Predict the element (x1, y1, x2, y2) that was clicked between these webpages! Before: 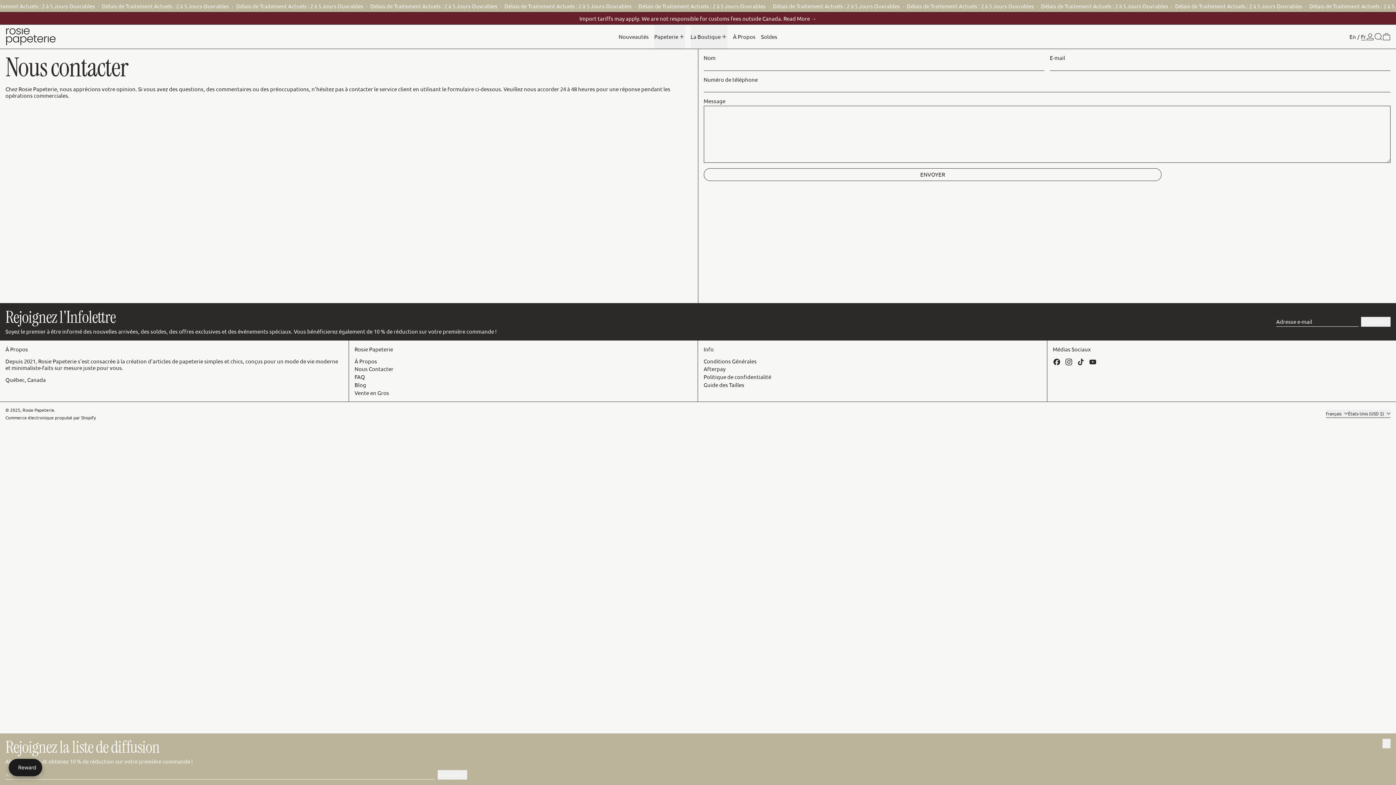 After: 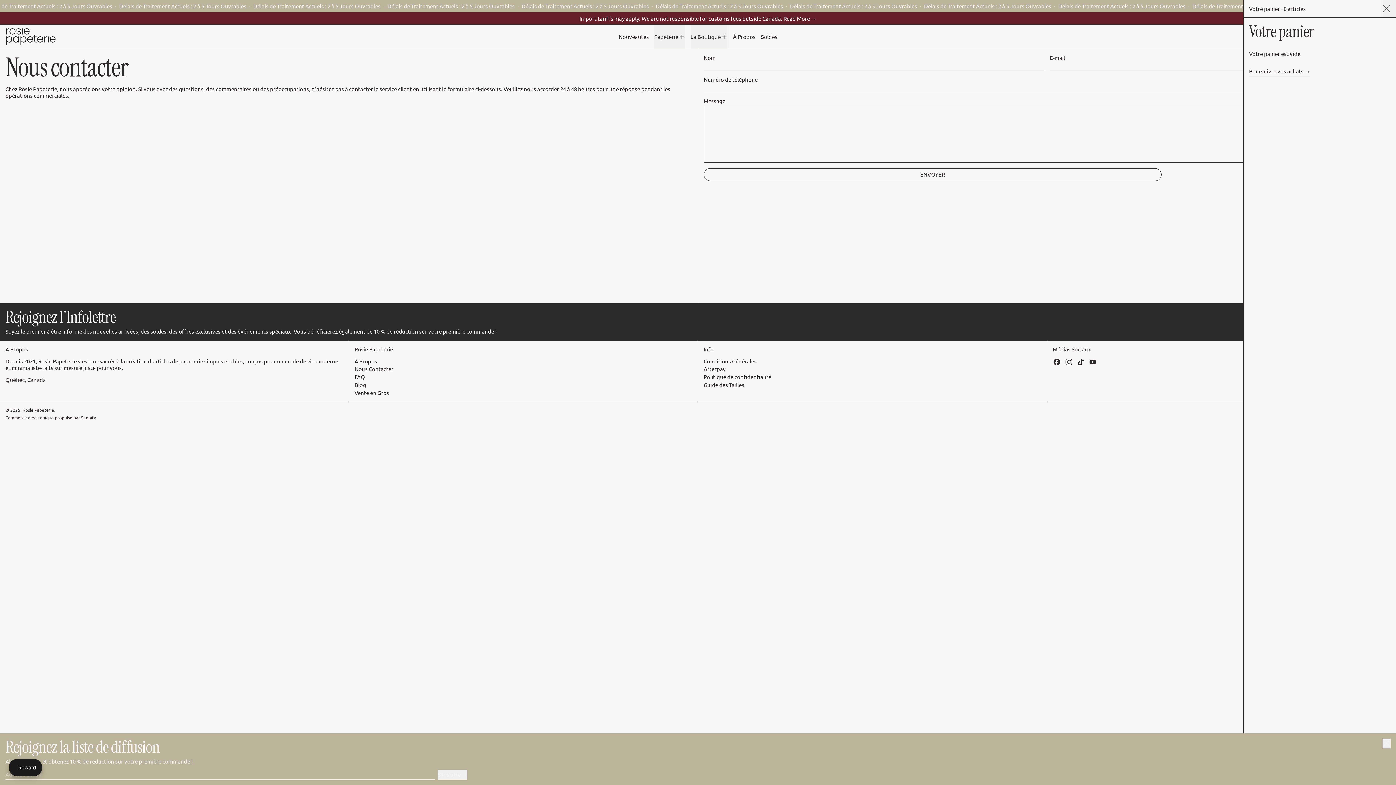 Action: bbox: (1382, 24, 1390, 48) label: 0 articles